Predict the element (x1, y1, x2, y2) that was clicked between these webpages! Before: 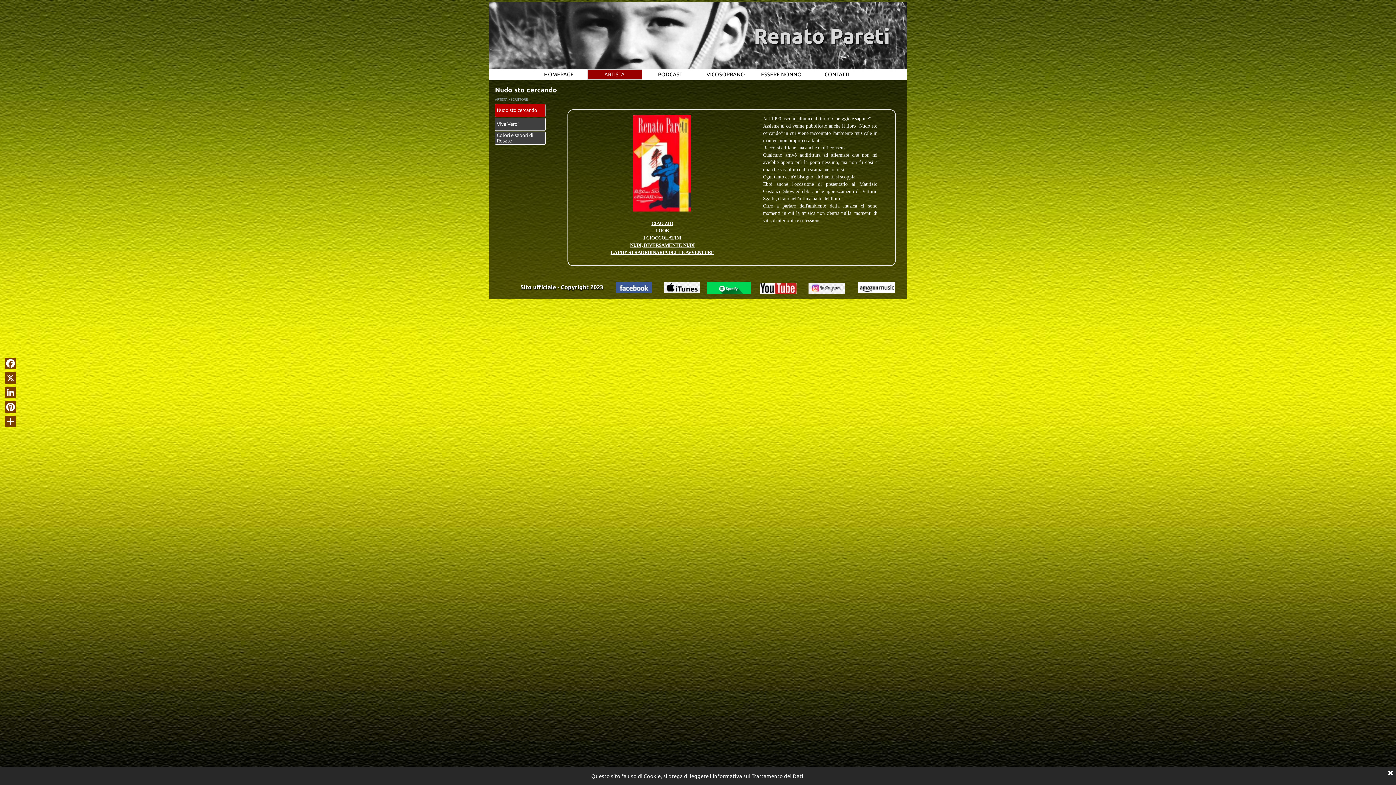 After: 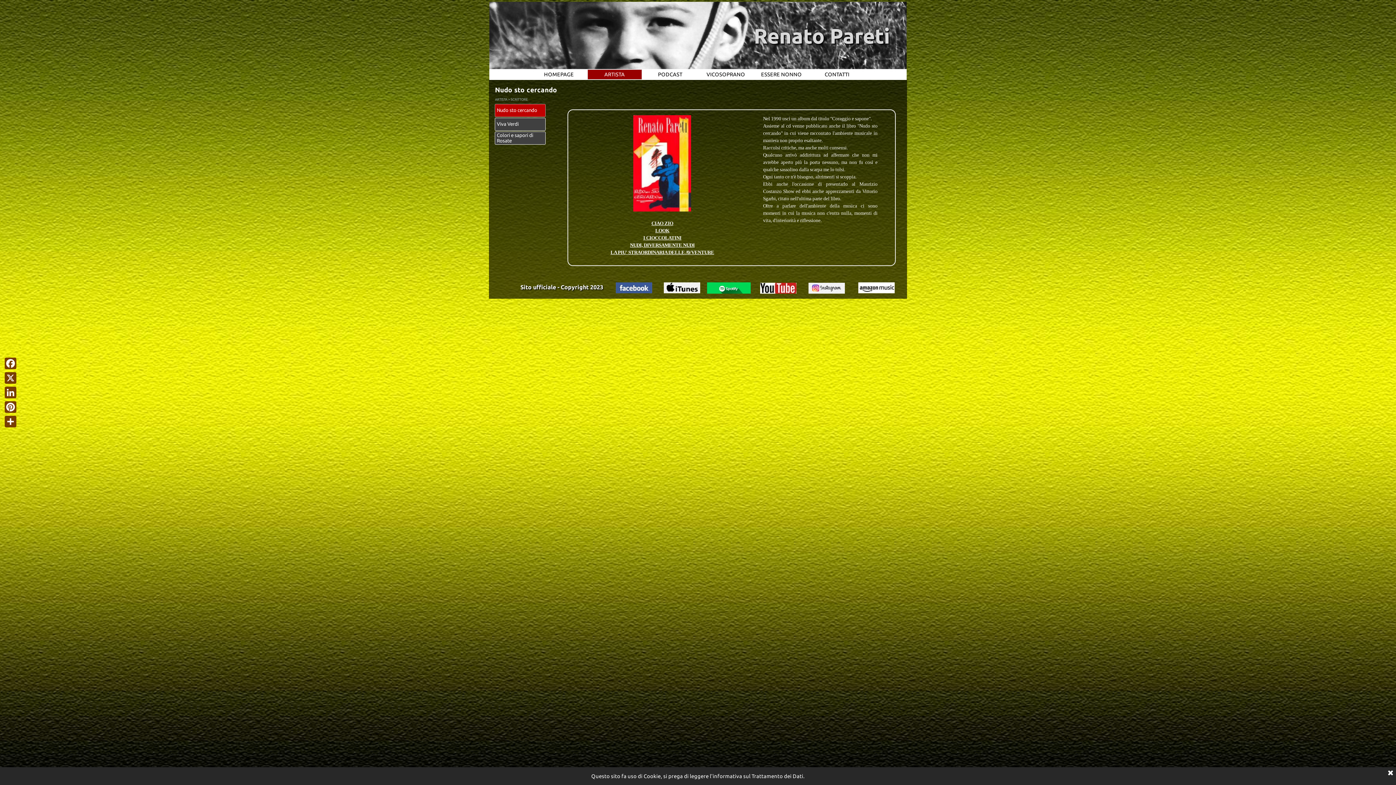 Action: bbox: (808, 282, 845, 288)